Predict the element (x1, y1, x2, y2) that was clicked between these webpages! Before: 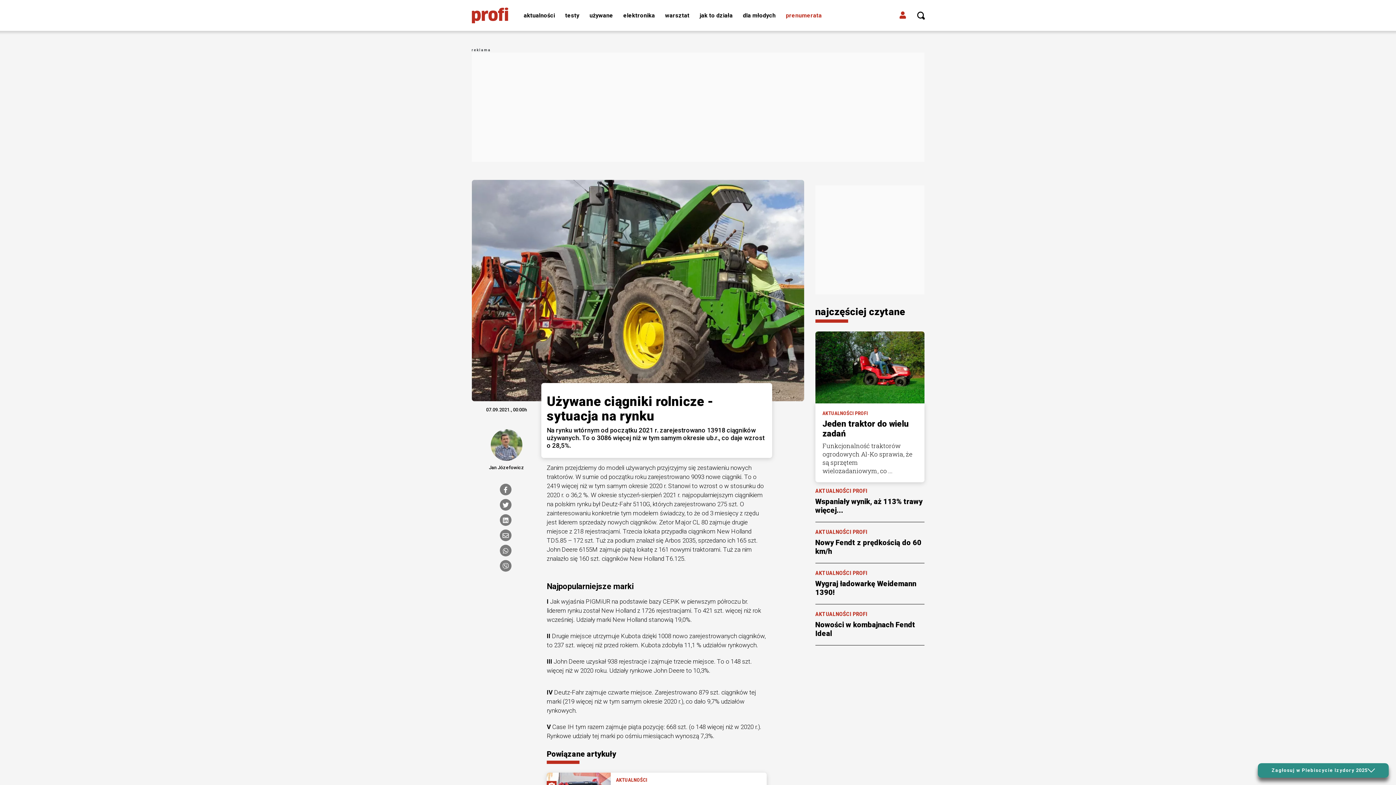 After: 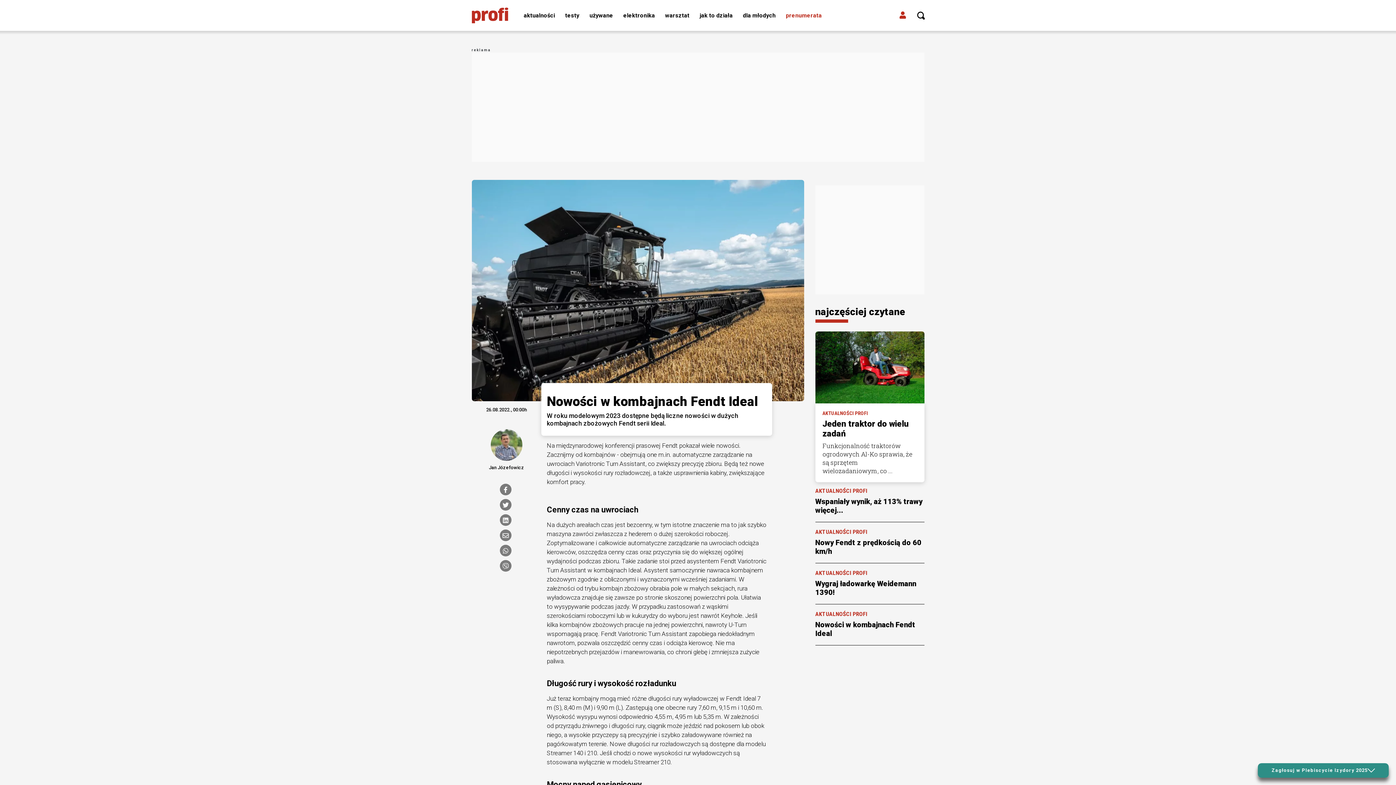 Action: bbox: (815, 611, 924, 638) label: AKTUALNOŚCI PROFI
Nowości w kombajnach Fendt Ideal